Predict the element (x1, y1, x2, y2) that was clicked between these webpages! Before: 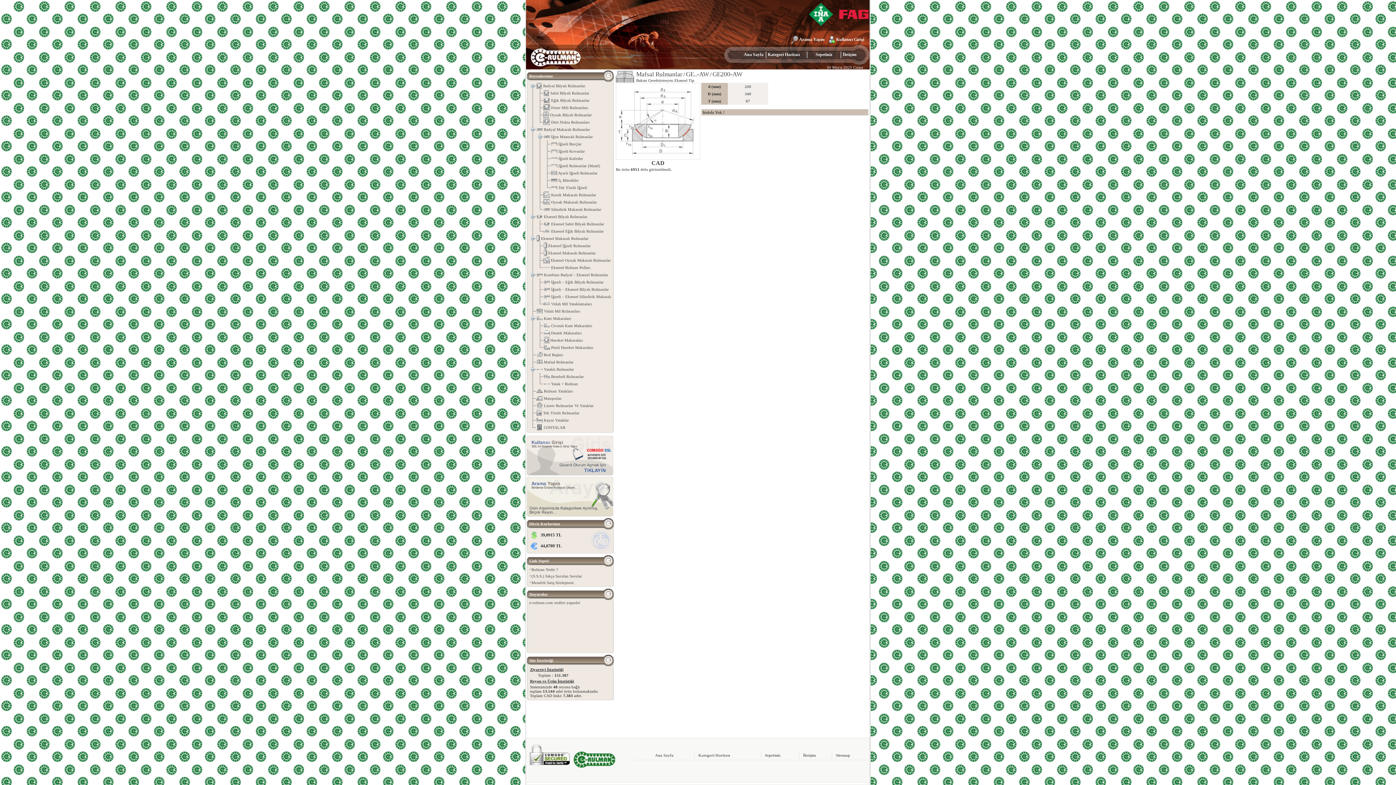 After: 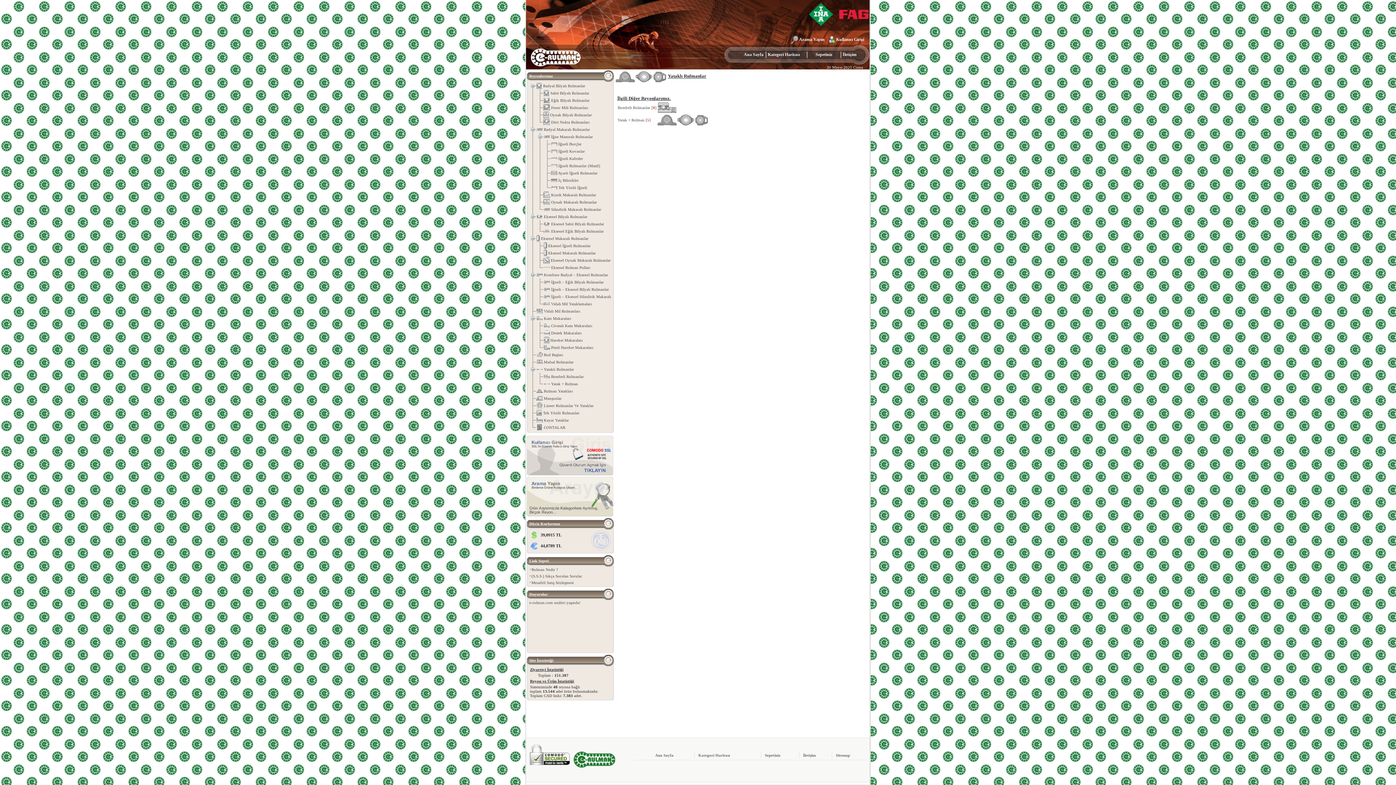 Action: bbox: (542, 367, 574, 371) label:  Yataklı Rulmanlar